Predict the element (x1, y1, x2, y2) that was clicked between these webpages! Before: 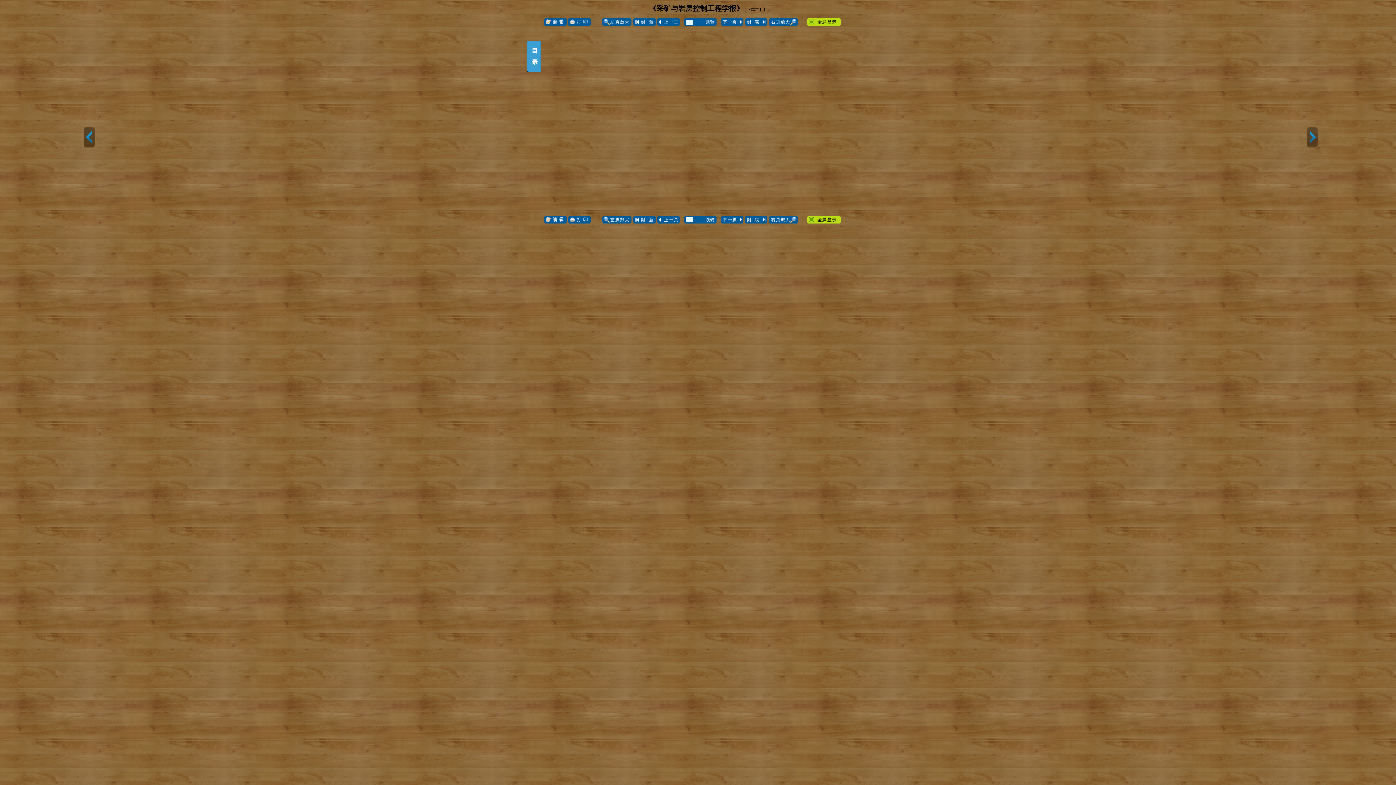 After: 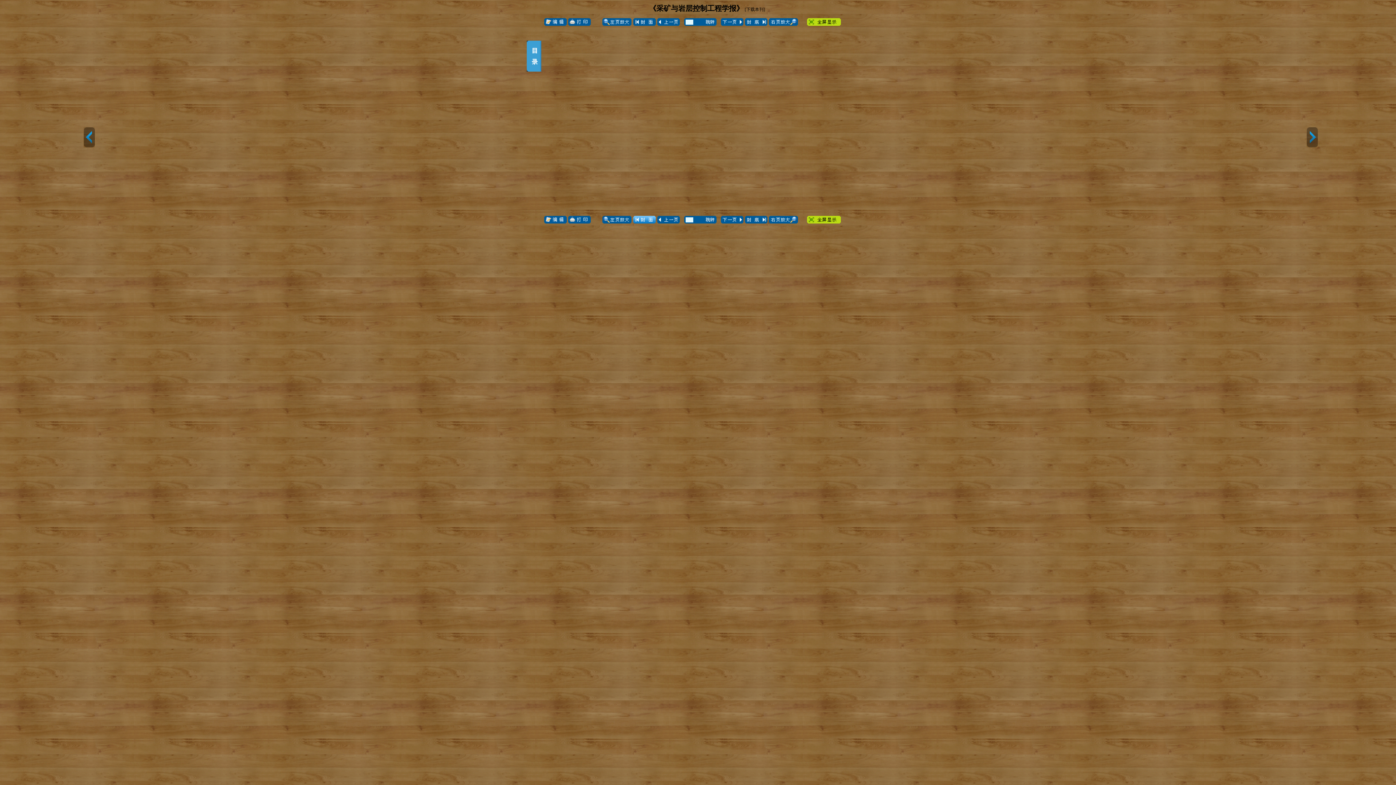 Action: bbox: (633, 216, 656, 223)